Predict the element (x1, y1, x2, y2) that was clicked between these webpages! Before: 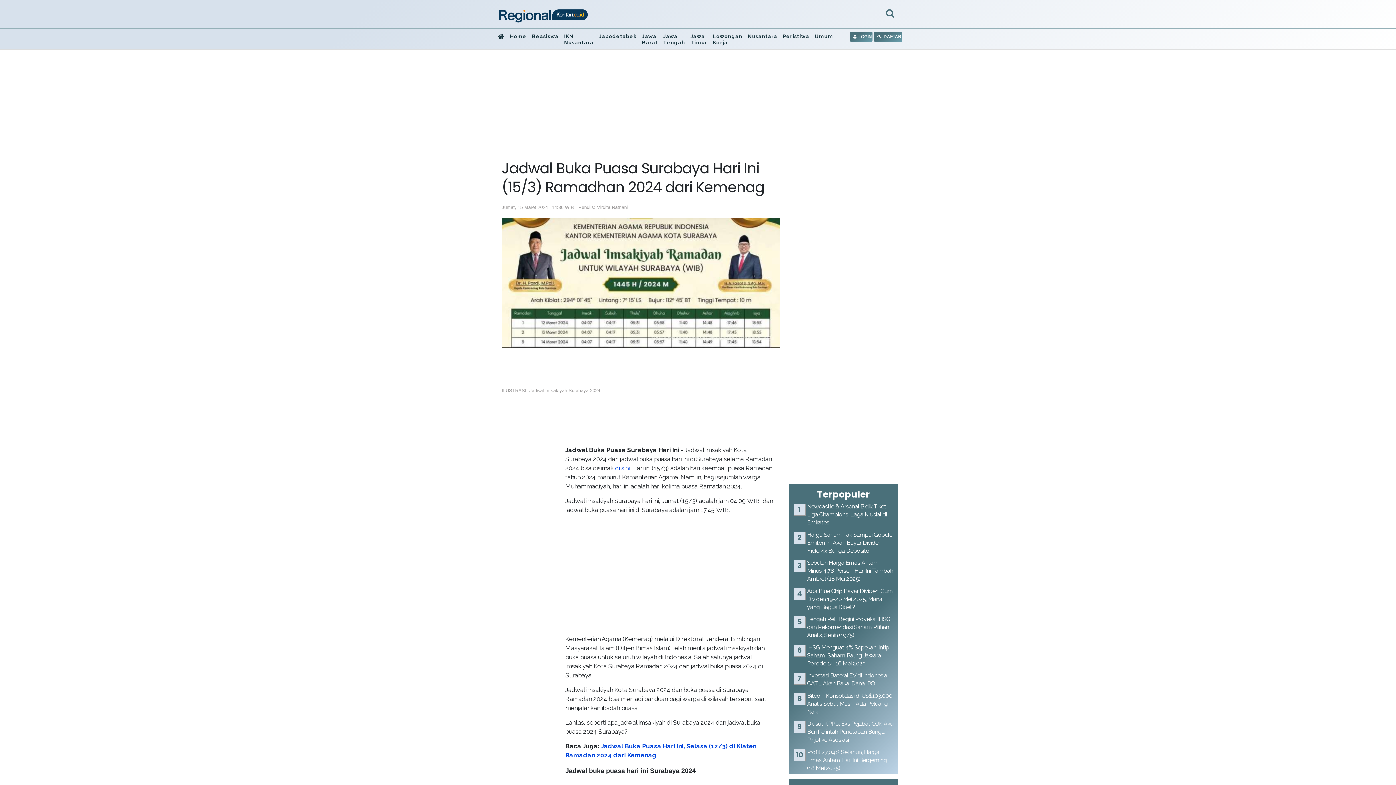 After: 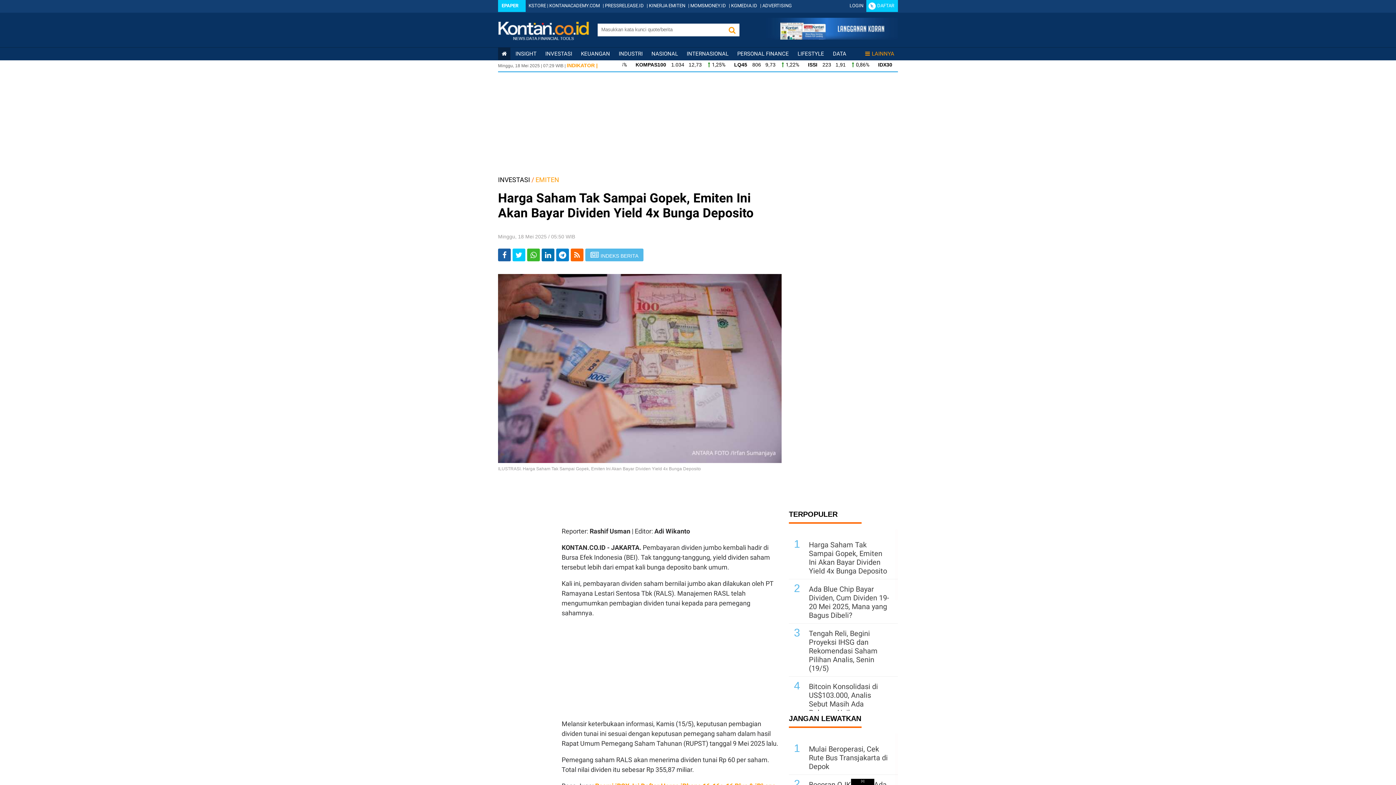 Action: bbox: (807, 531, 891, 554) label: Harga Saham Tak Sampai Gopek, Emiten Ini Akan Bayar Dividen Yield 4x Bunga Deposito